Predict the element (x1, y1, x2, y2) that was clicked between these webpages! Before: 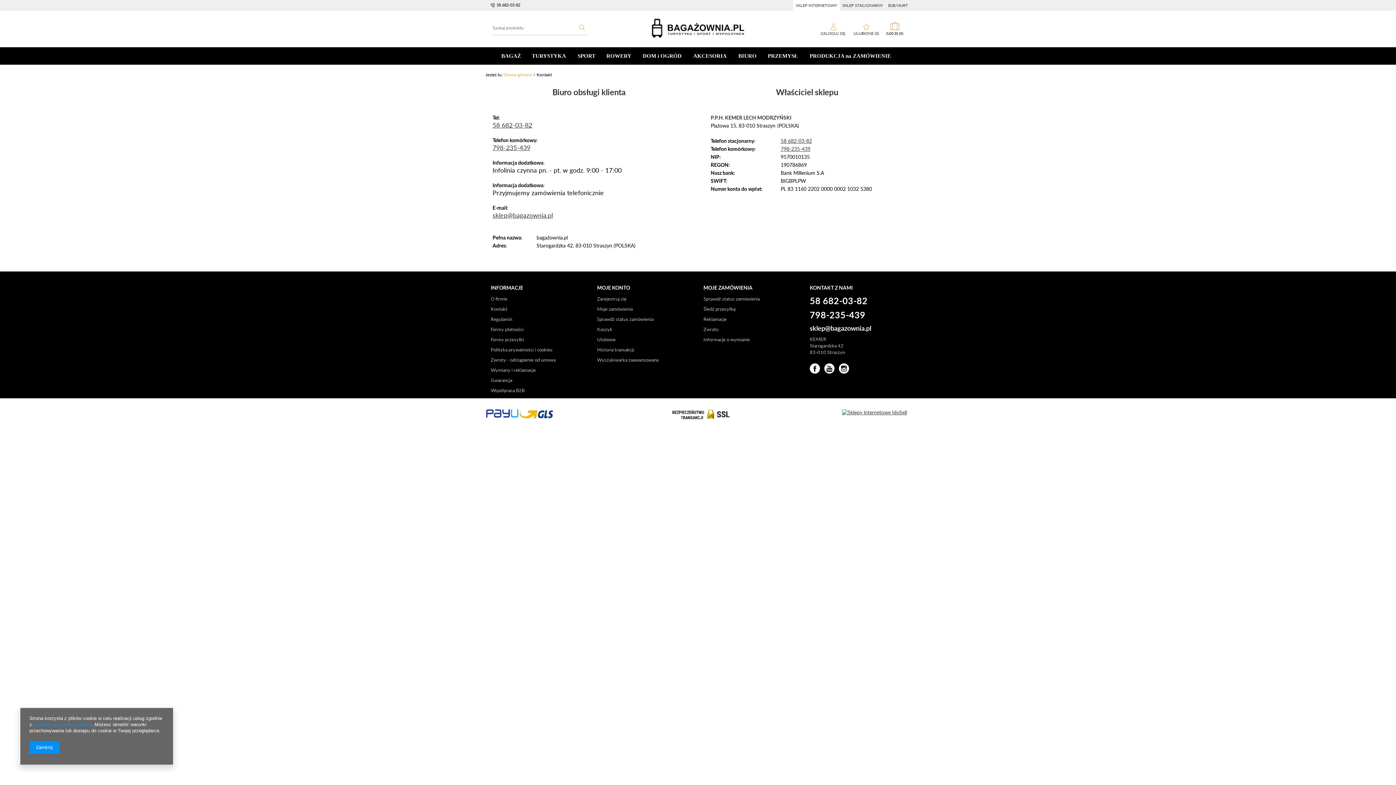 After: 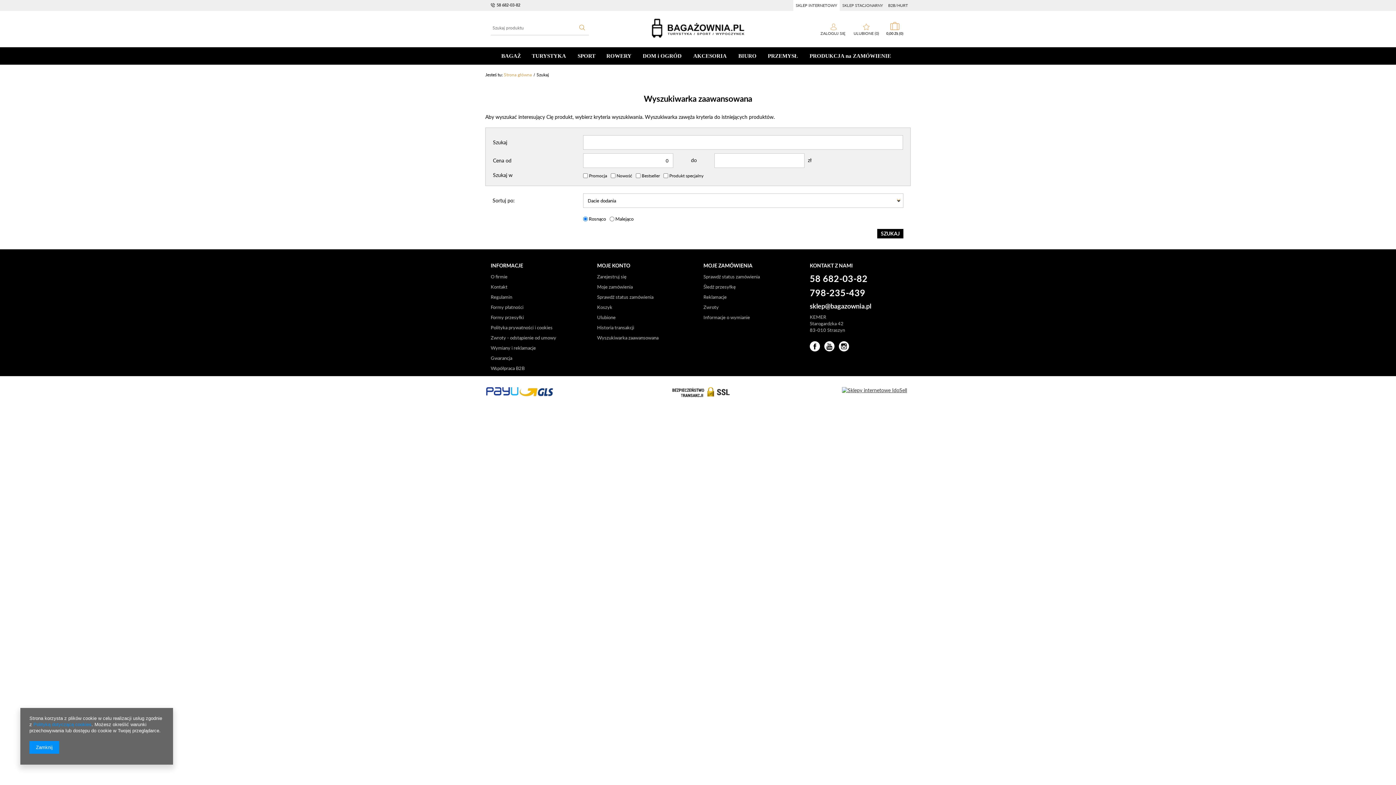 Action: label: Wyszukiwarka zaawansowana bbox: (597, 357, 692, 368)